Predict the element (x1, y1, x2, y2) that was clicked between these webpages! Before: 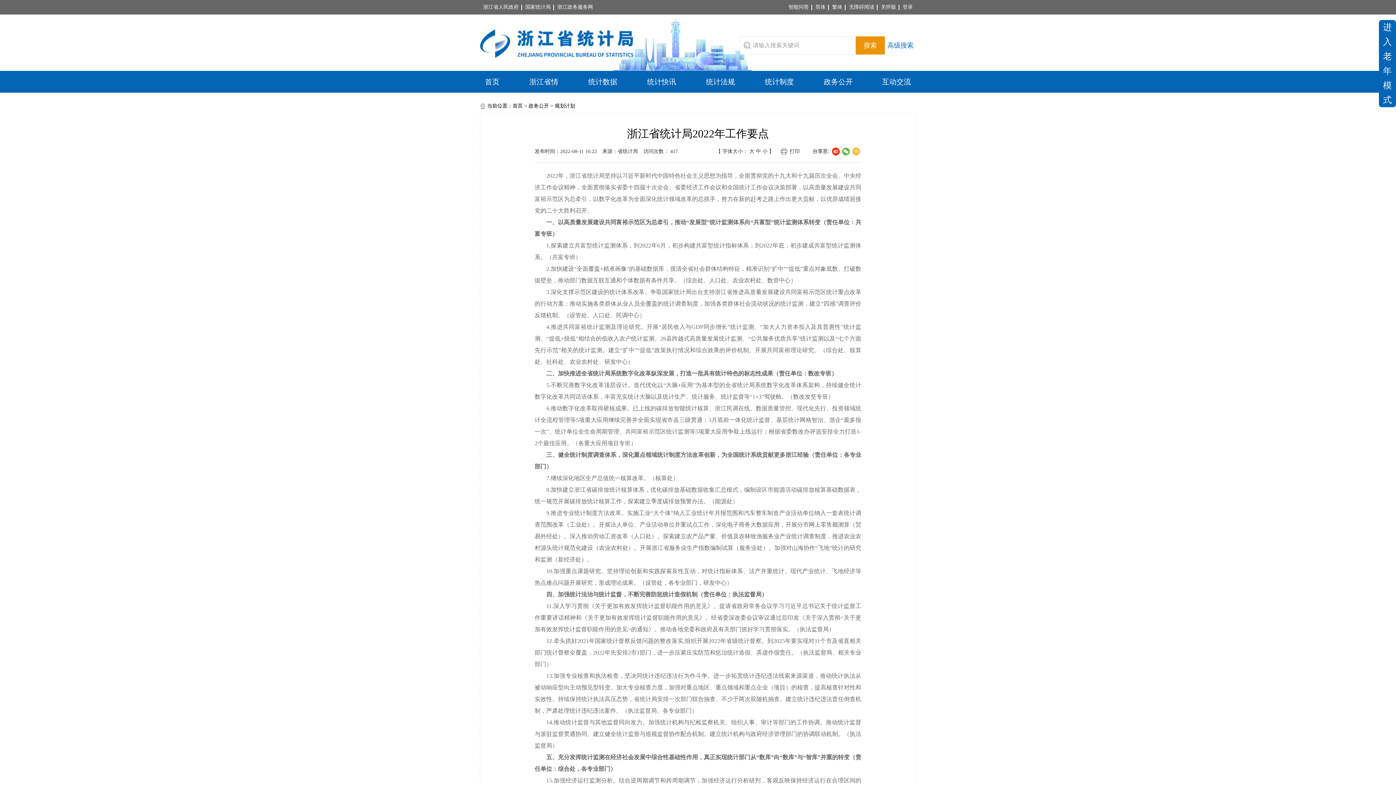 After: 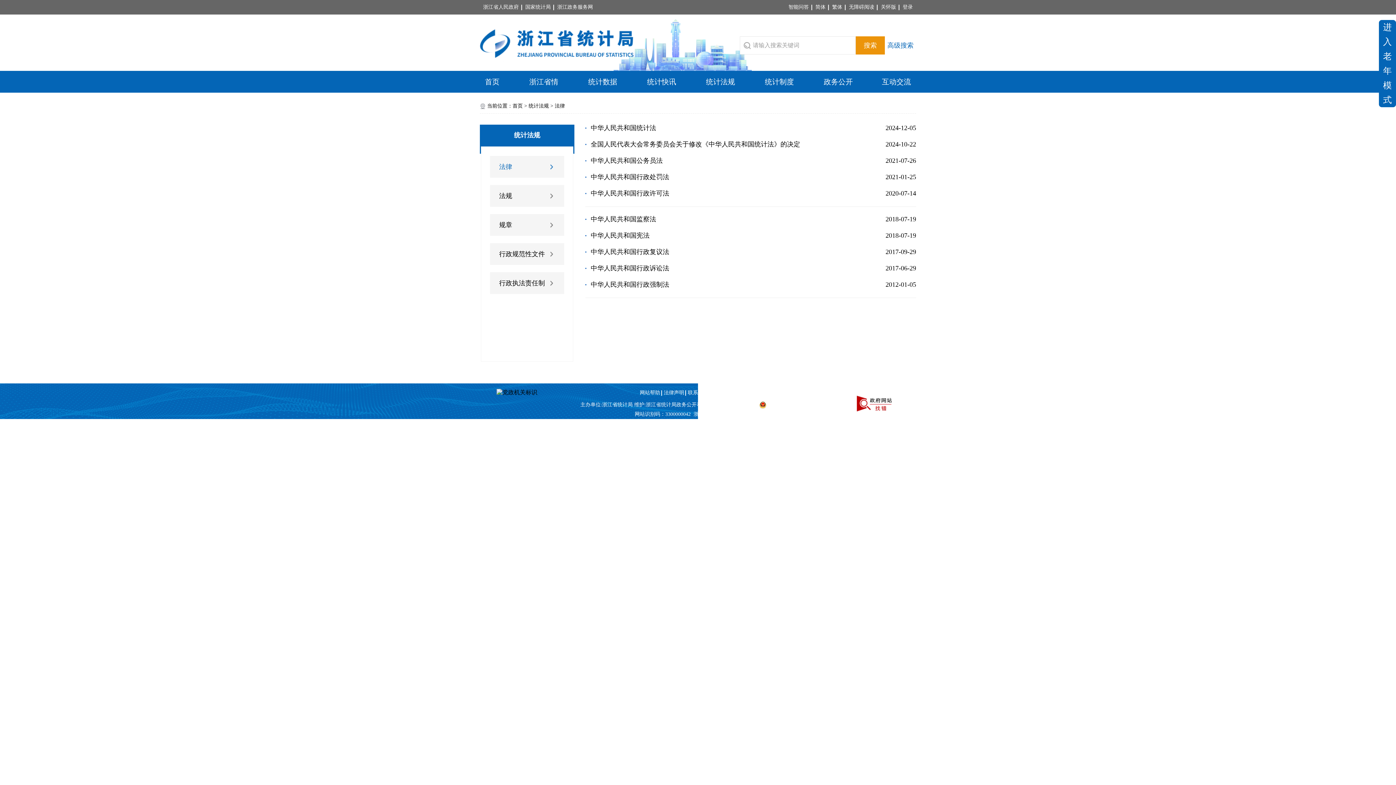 Action: bbox: (706, 77, 735, 85) label: 统计法规